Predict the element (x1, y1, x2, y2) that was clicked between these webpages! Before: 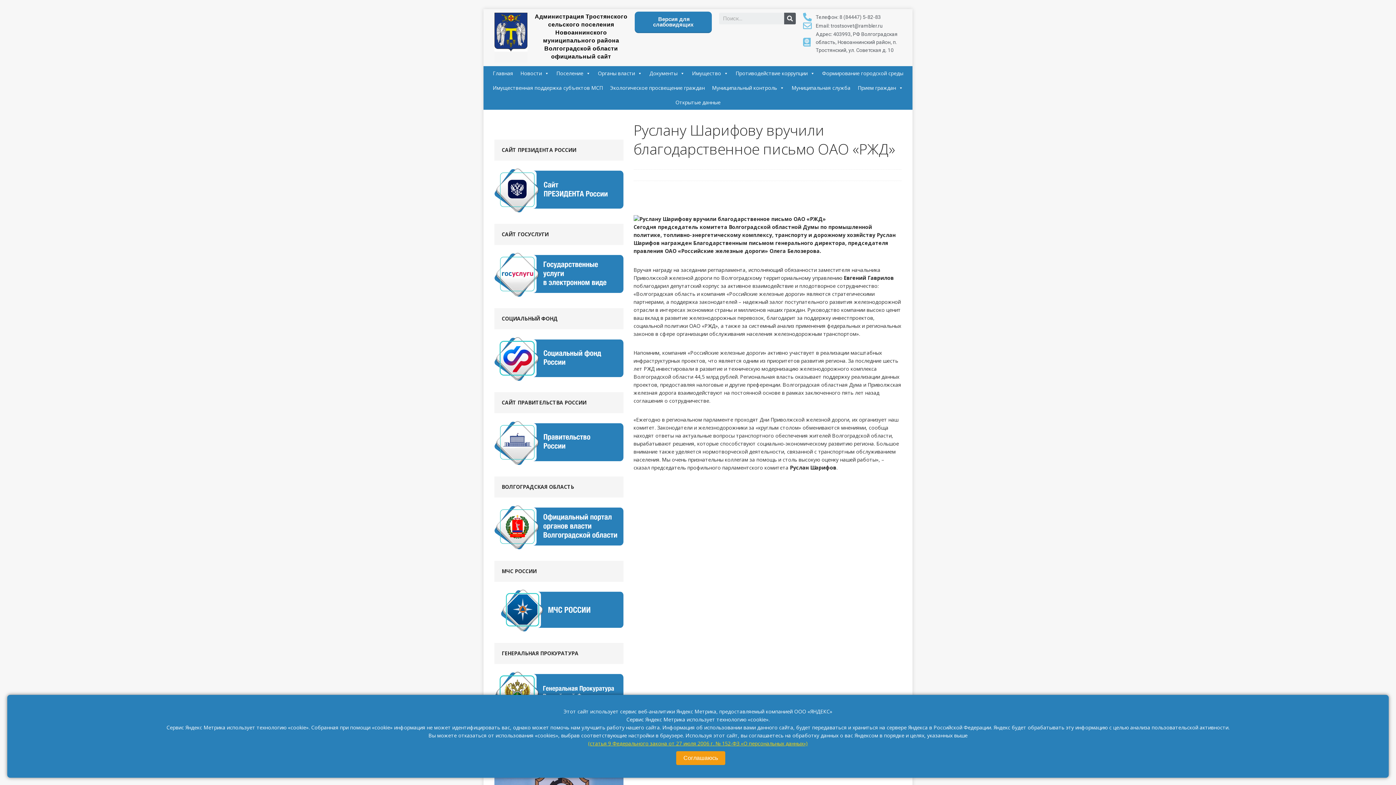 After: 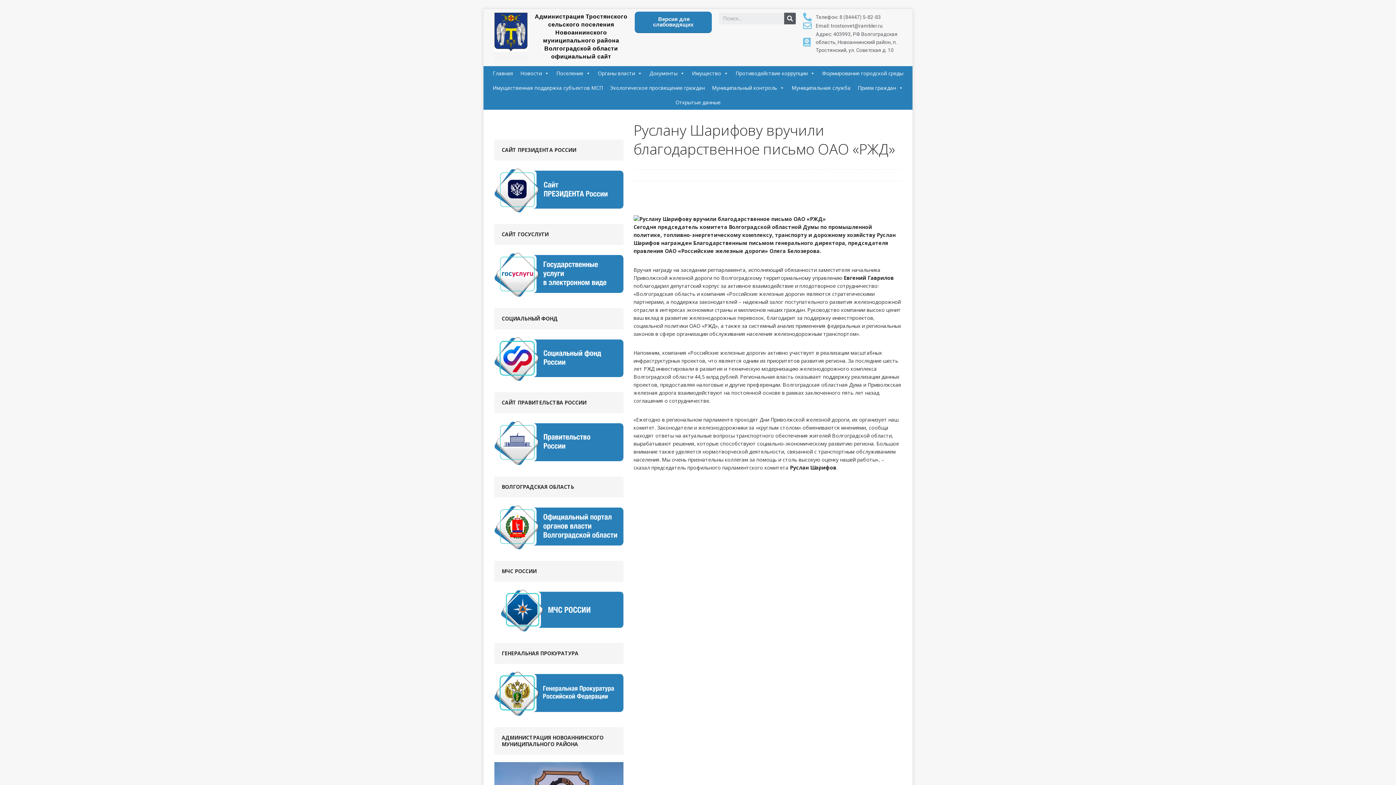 Action: label: Соглашаюсь bbox: (676, 751, 725, 765)